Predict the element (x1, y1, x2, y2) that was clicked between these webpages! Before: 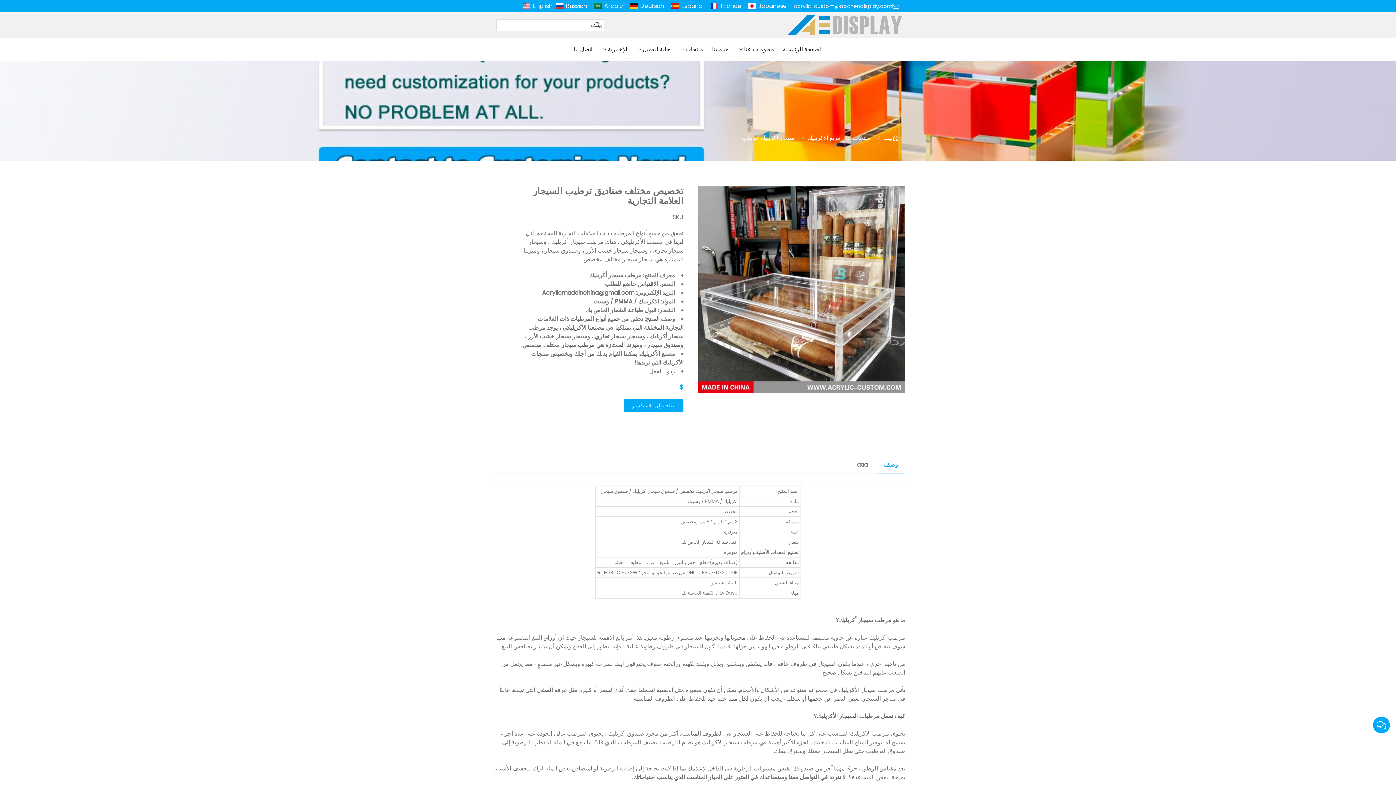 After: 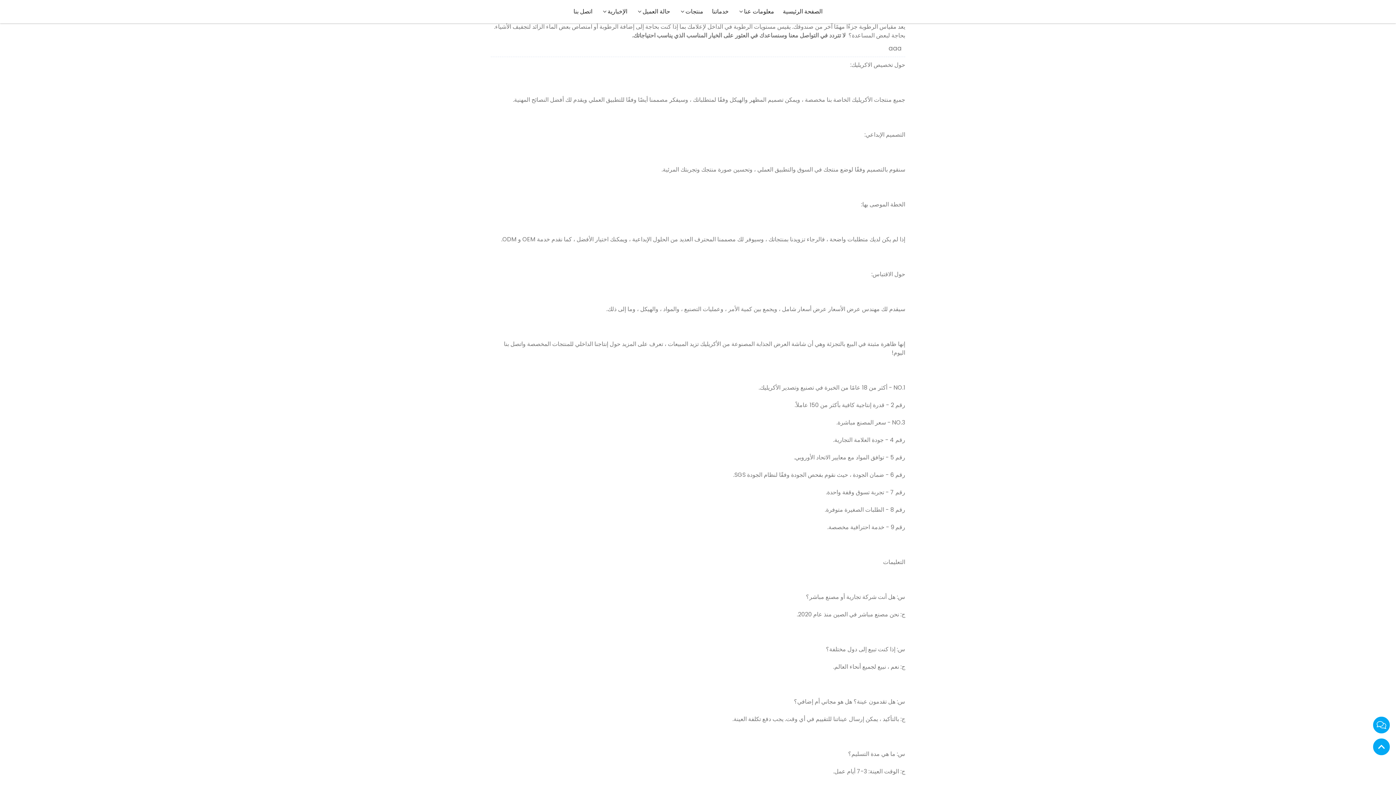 Action: label: aaa bbox: (849, 456, 875, 473)